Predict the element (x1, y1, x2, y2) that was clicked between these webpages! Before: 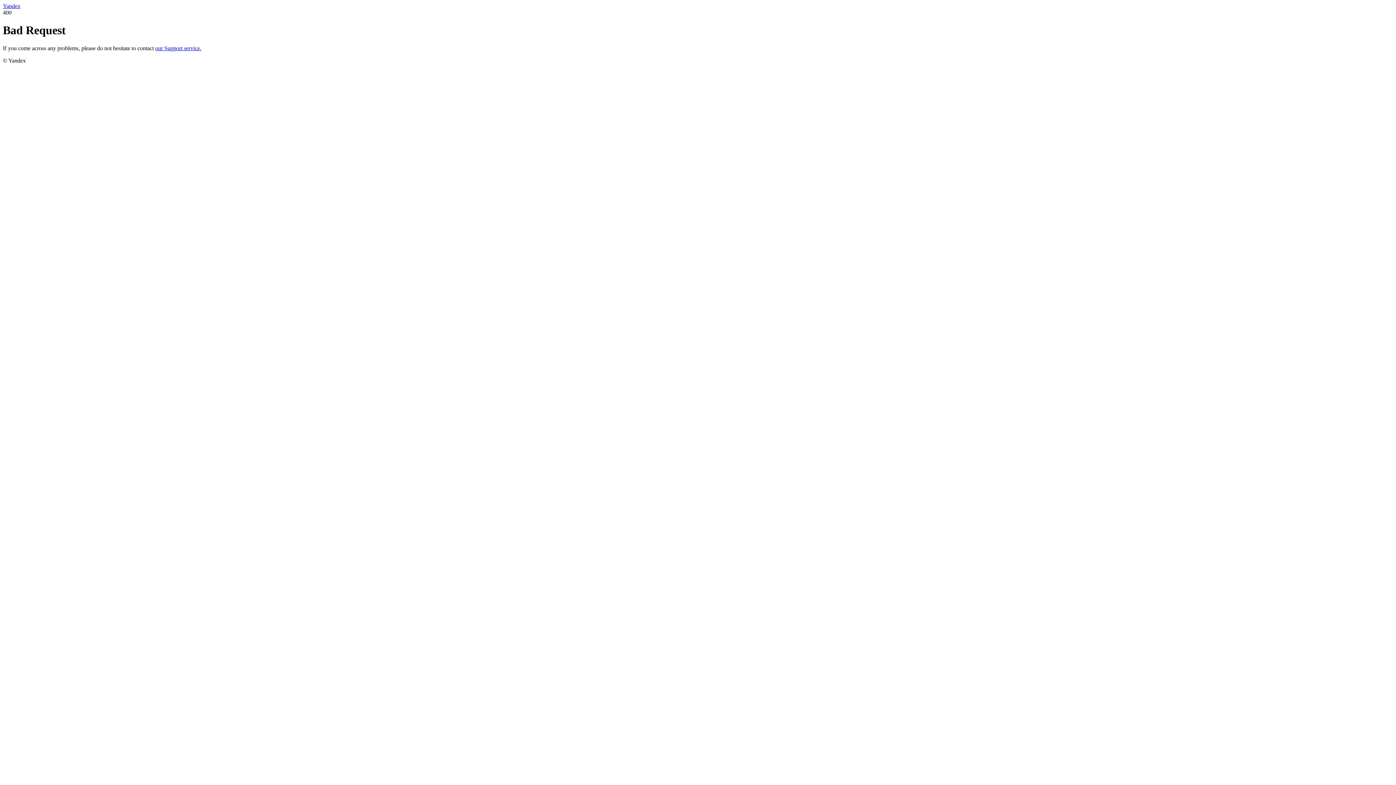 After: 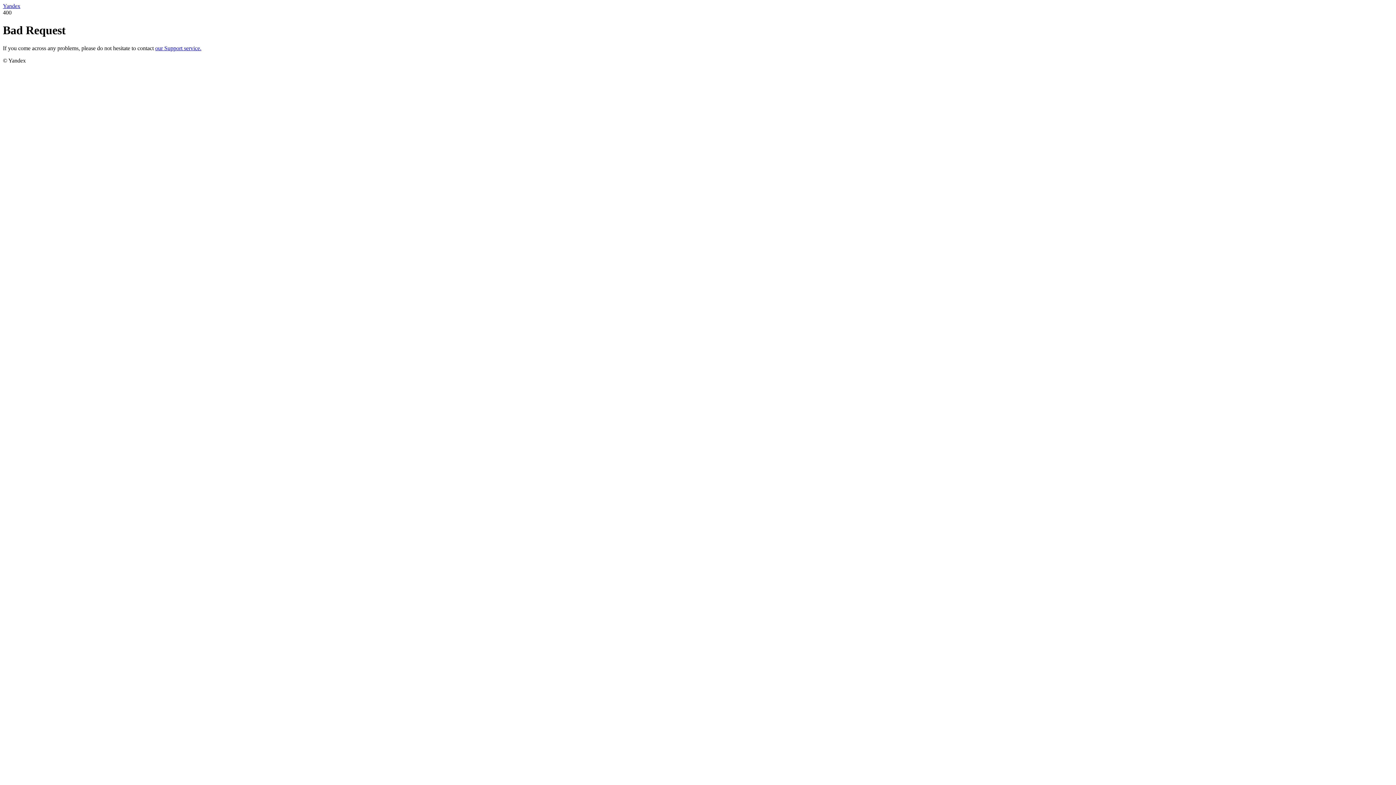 Action: label: Yandex bbox: (2, 2, 20, 9)